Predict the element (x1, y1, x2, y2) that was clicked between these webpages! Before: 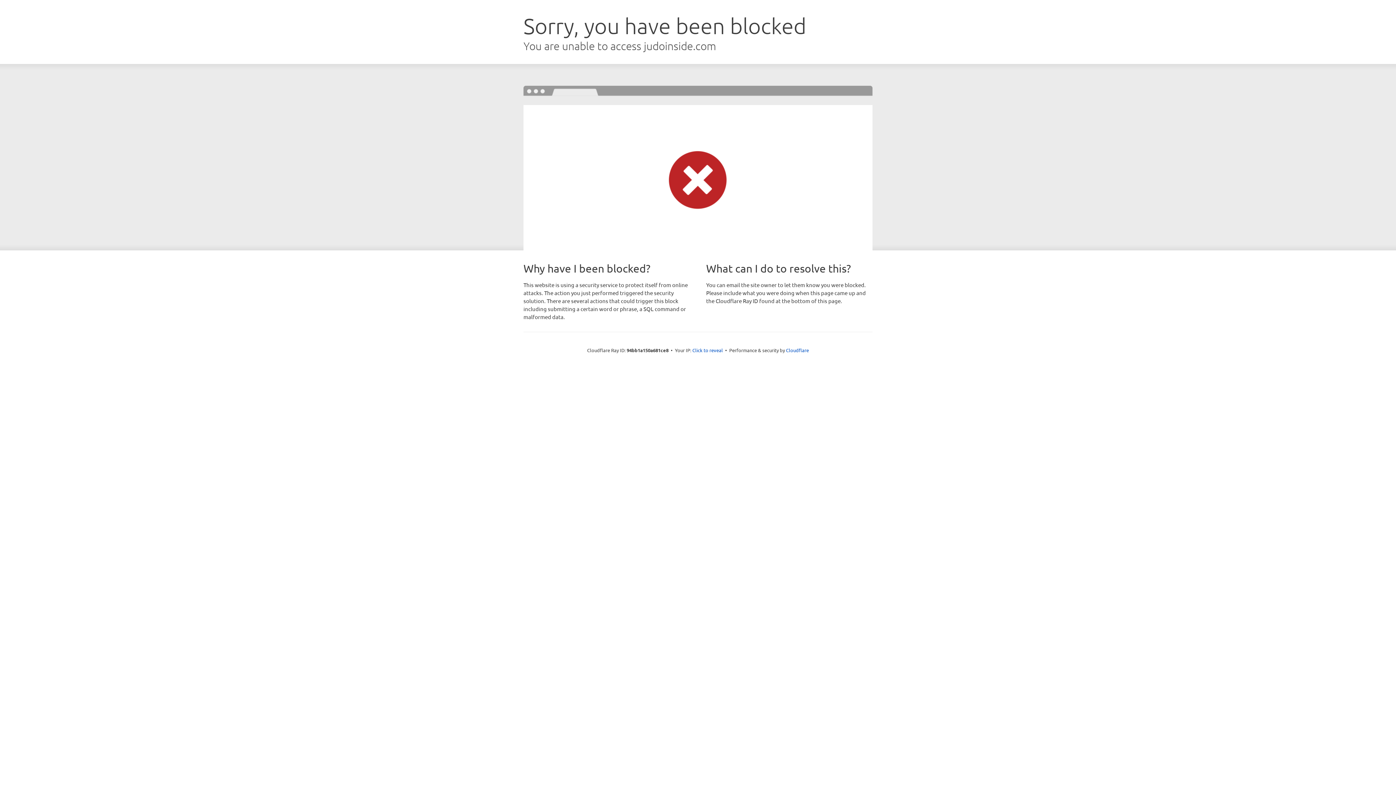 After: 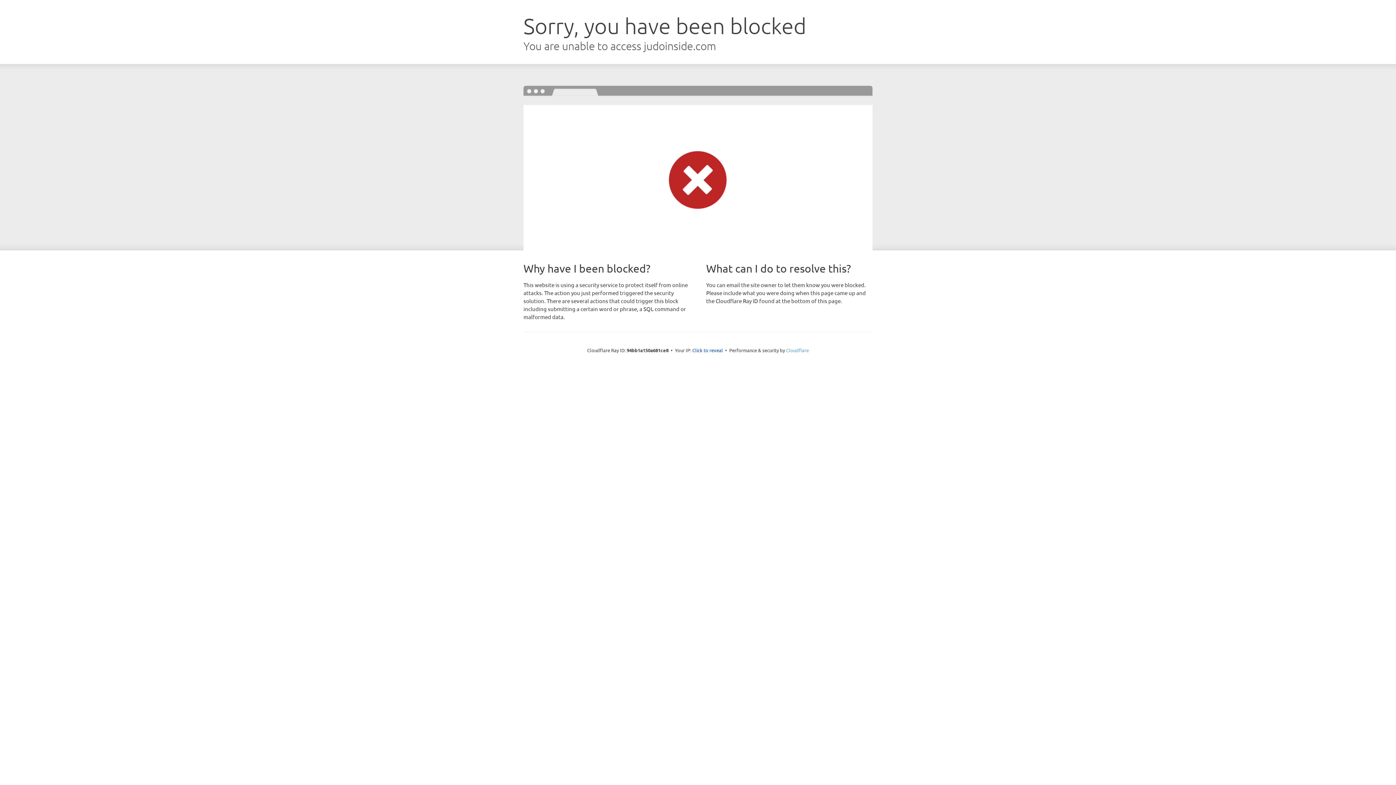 Action: label: Cloudflare bbox: (786, 347, 809, 353)